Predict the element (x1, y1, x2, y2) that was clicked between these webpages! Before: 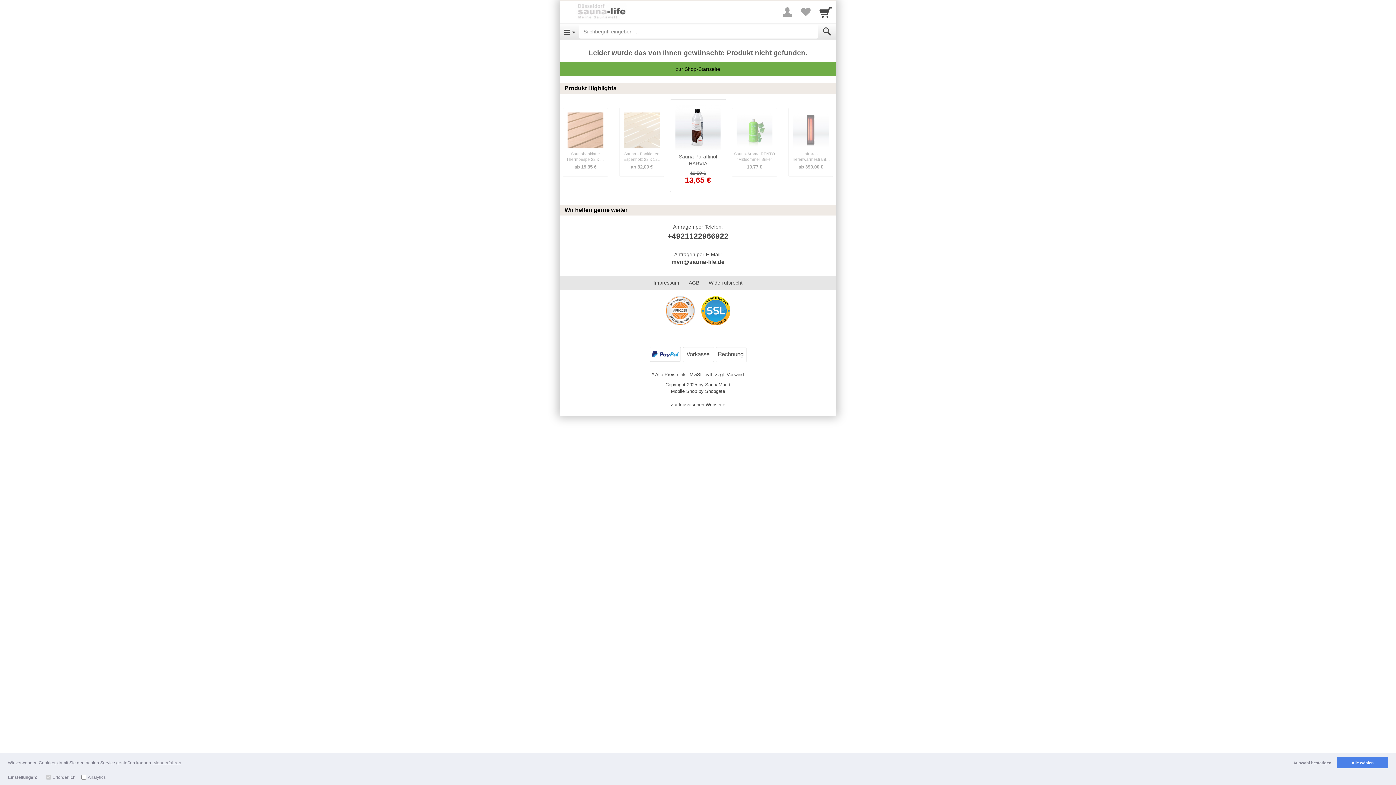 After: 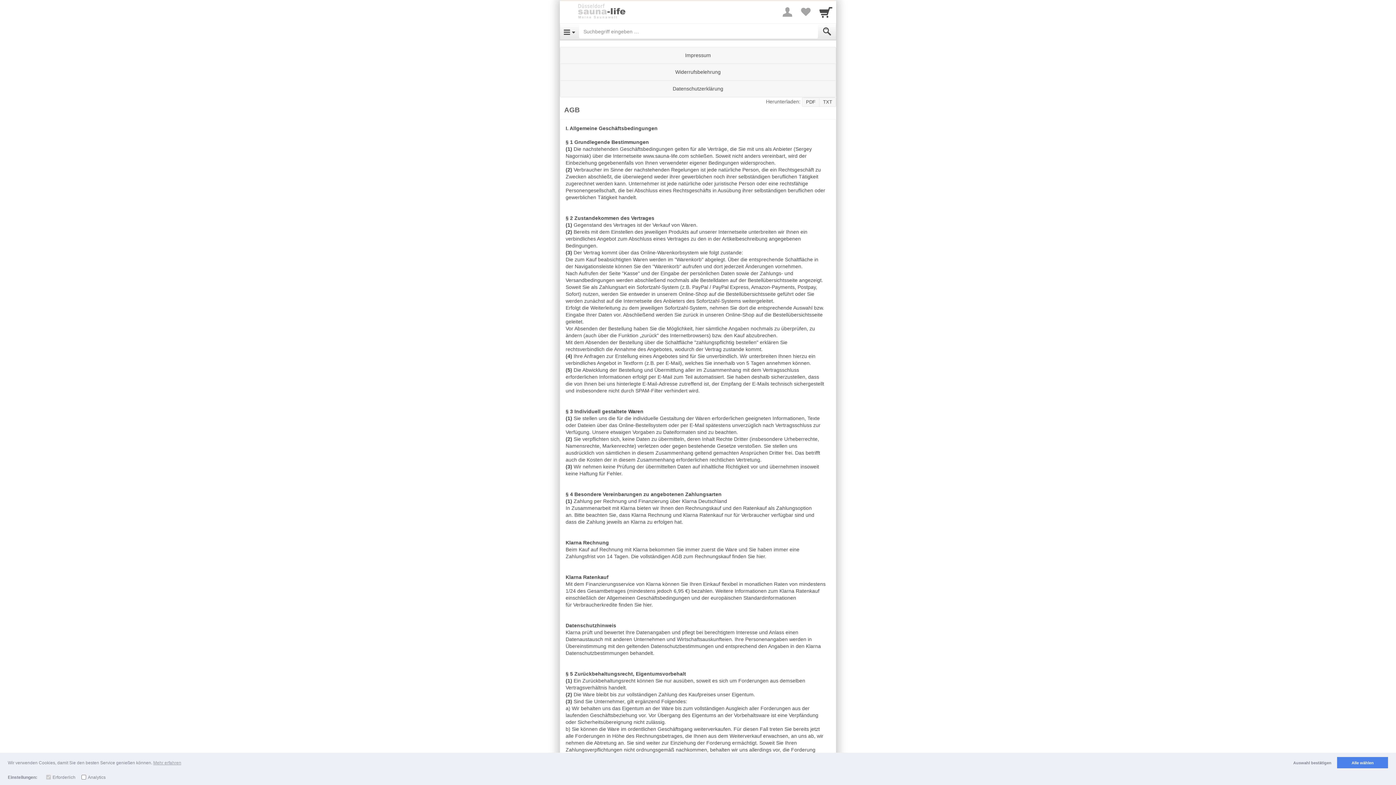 Action: bbox: (684, 275, 703, 290) label: AGB